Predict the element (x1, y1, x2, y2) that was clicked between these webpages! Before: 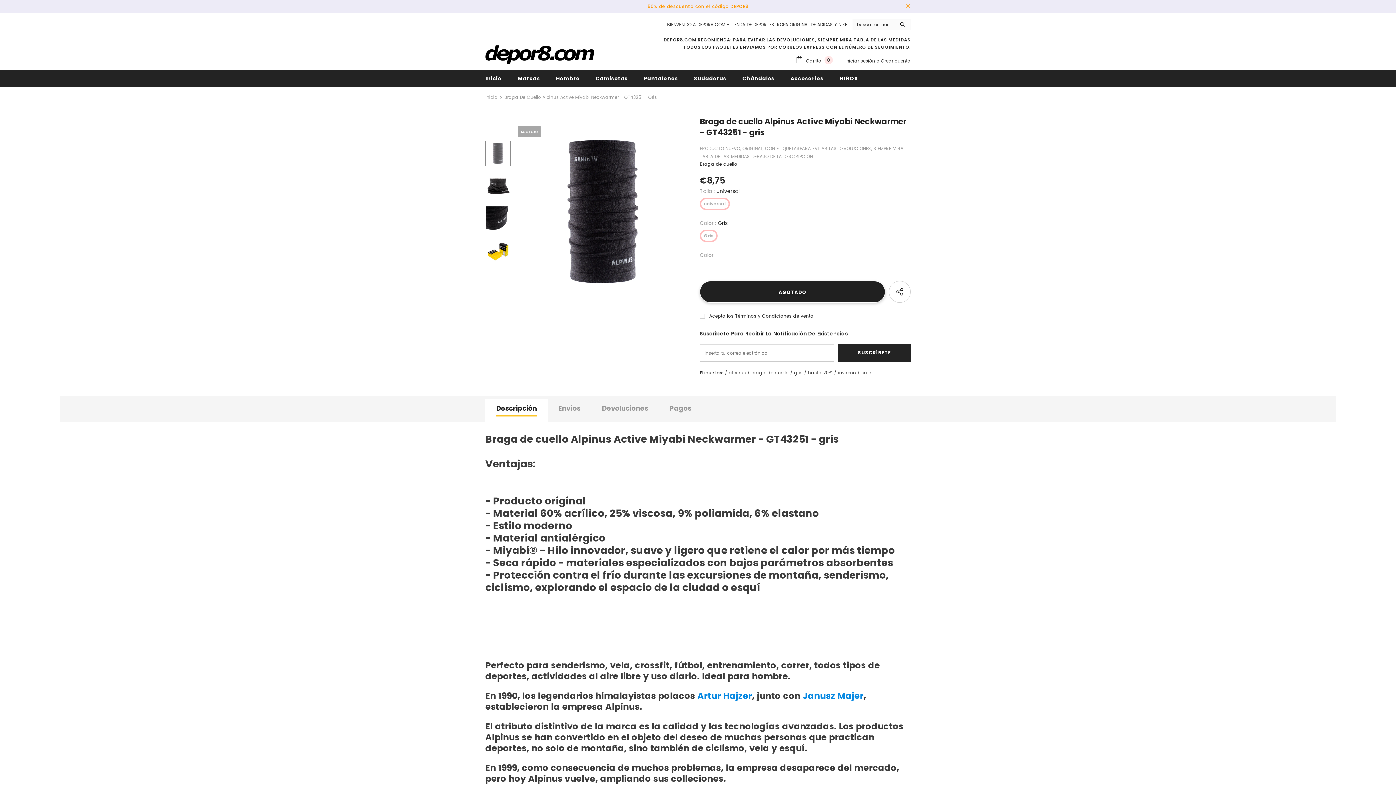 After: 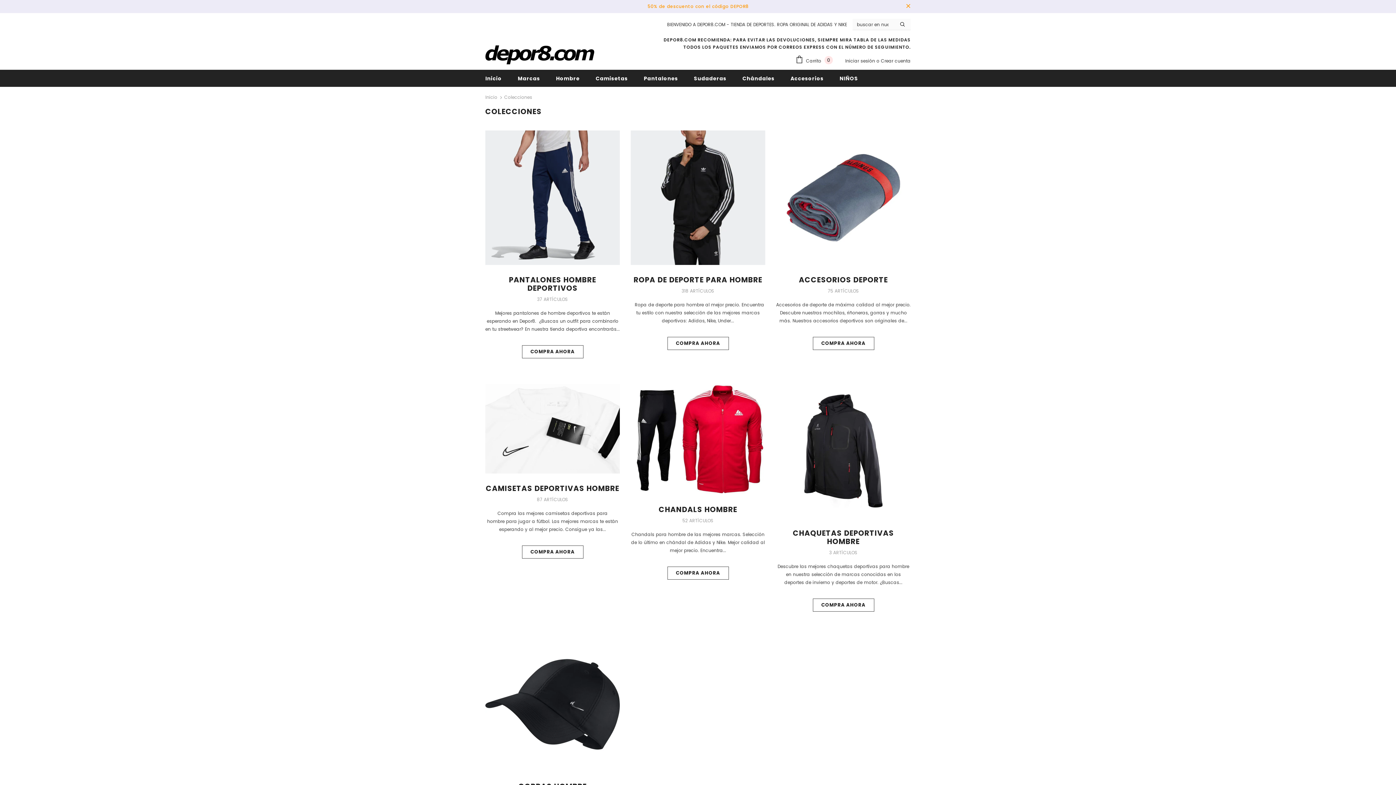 Action: bbox: (517, 69, 540, 86) label: Marcas